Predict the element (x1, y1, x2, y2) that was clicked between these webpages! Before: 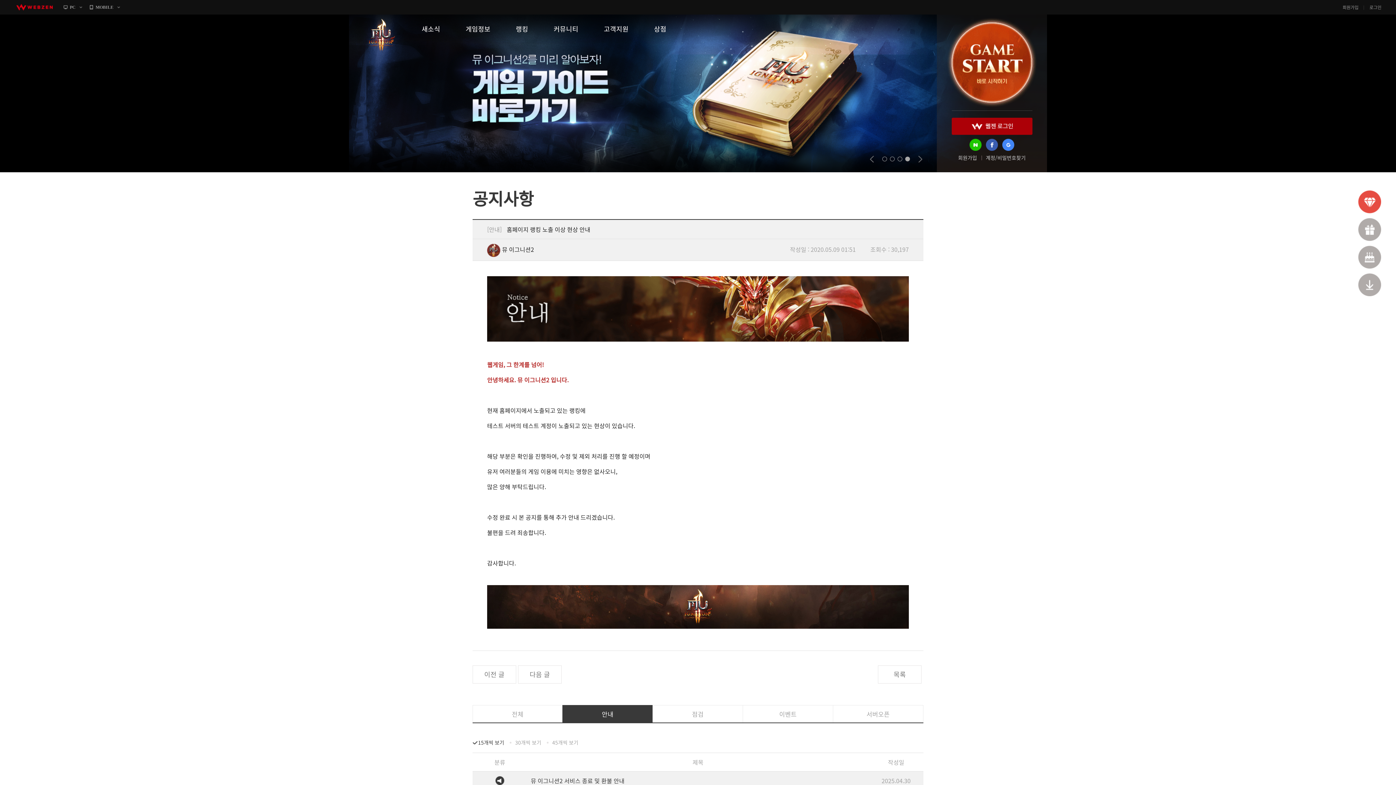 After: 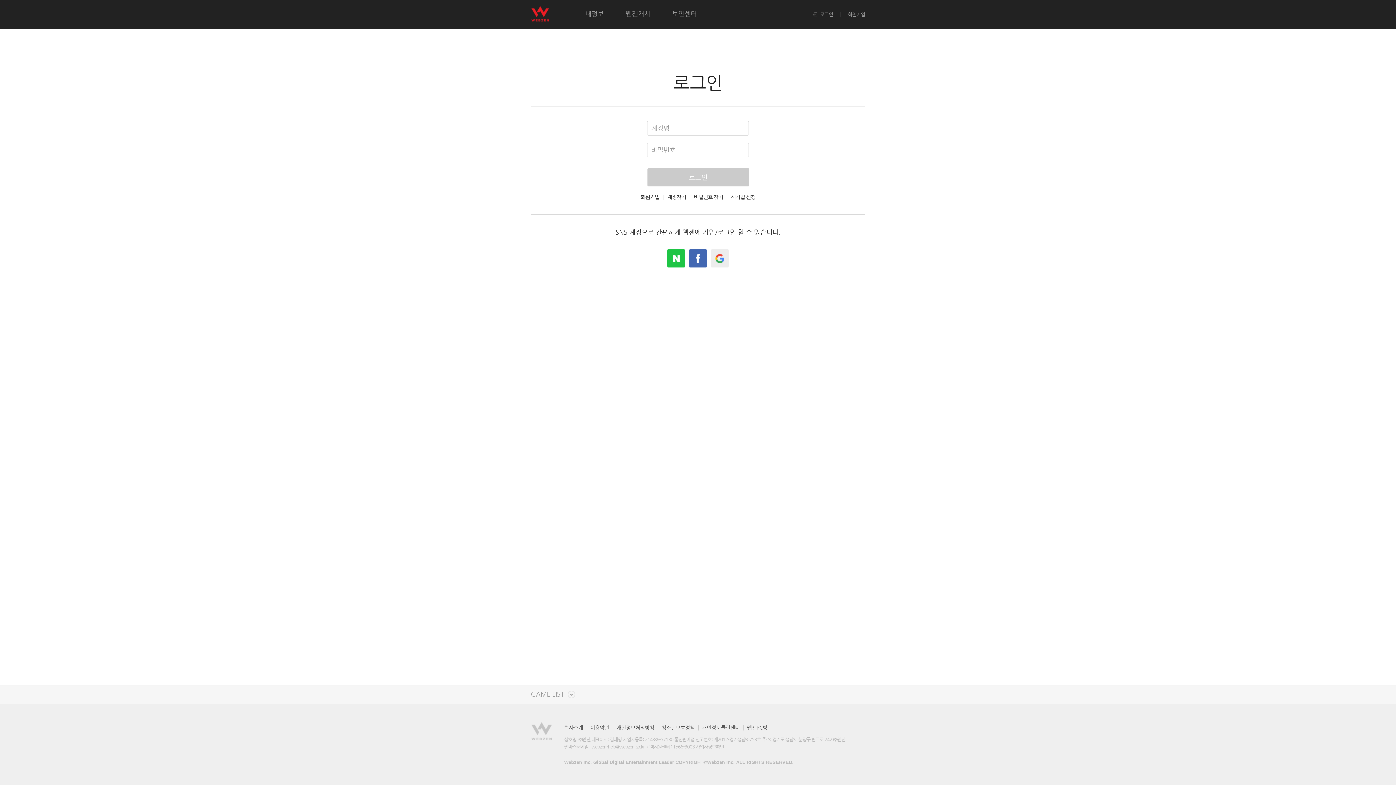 Action: label: 로그인 bbox: (1369, 3, 1381, 11)